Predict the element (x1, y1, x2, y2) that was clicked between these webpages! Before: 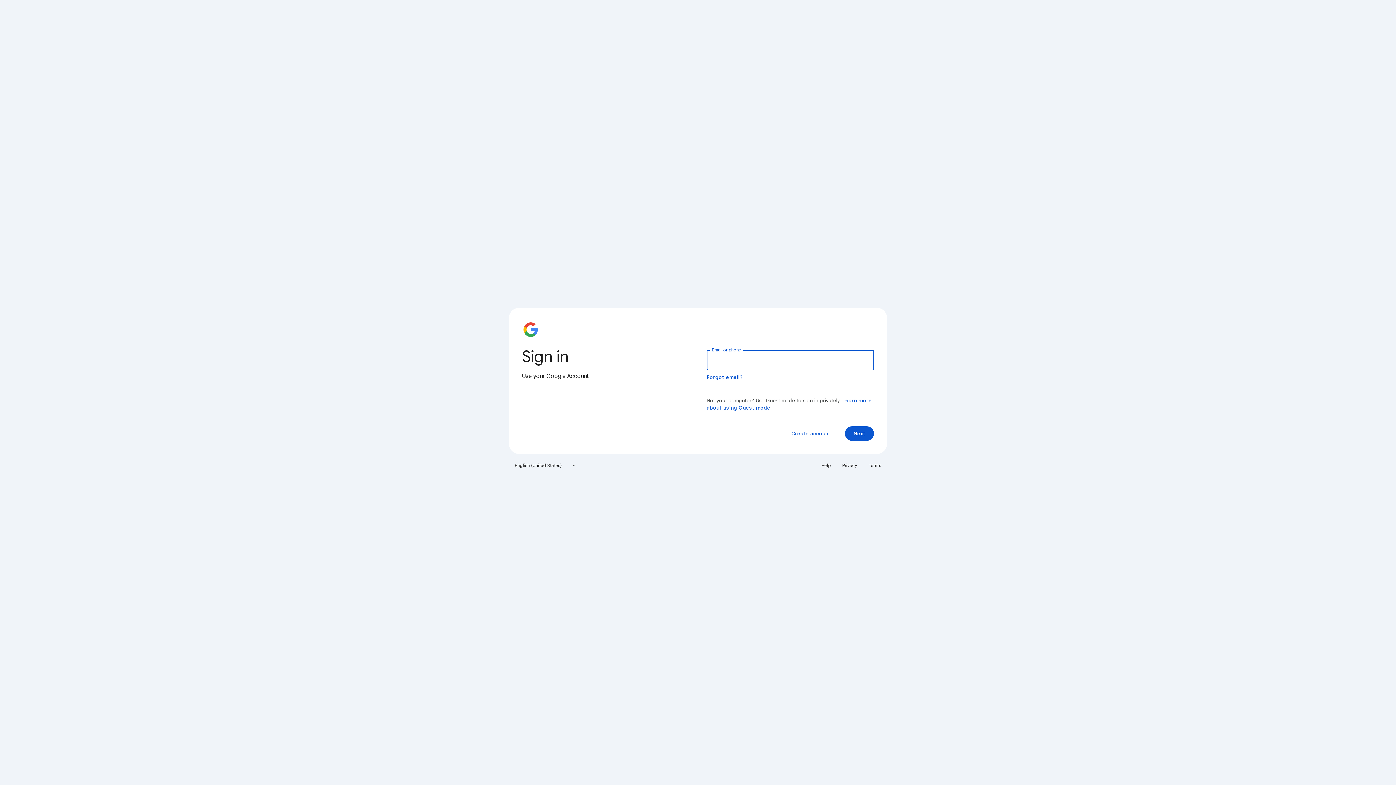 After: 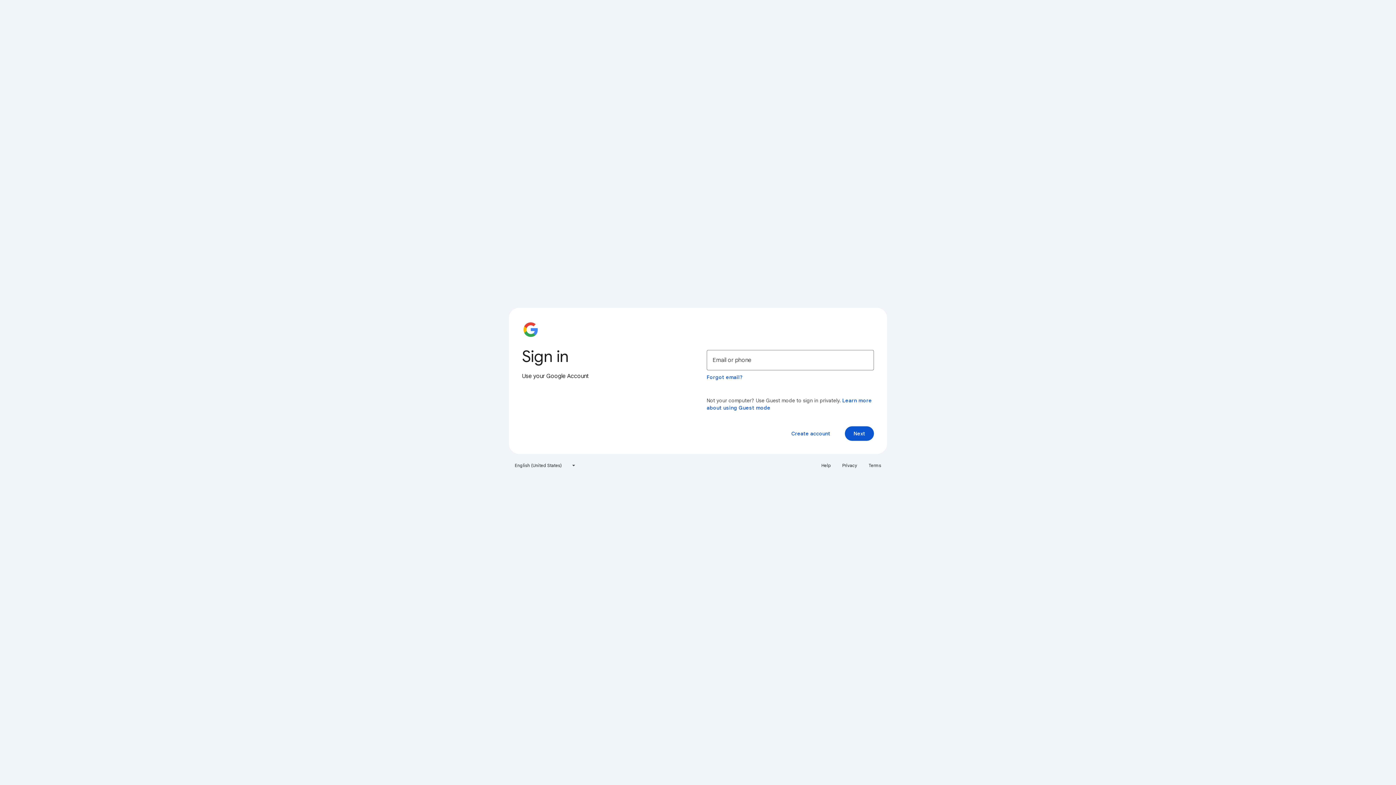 Action: label: Terms bbox: (864, 460, 885, 471)